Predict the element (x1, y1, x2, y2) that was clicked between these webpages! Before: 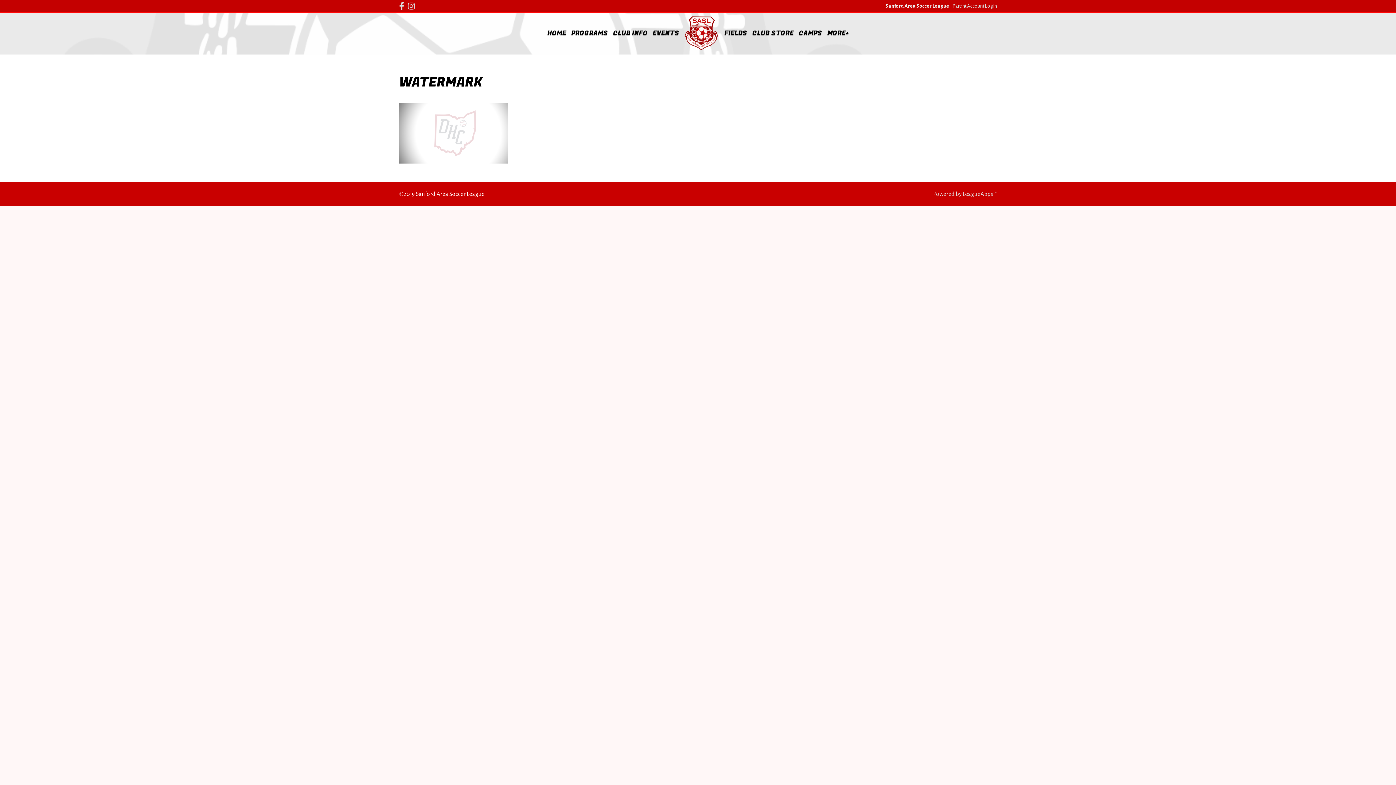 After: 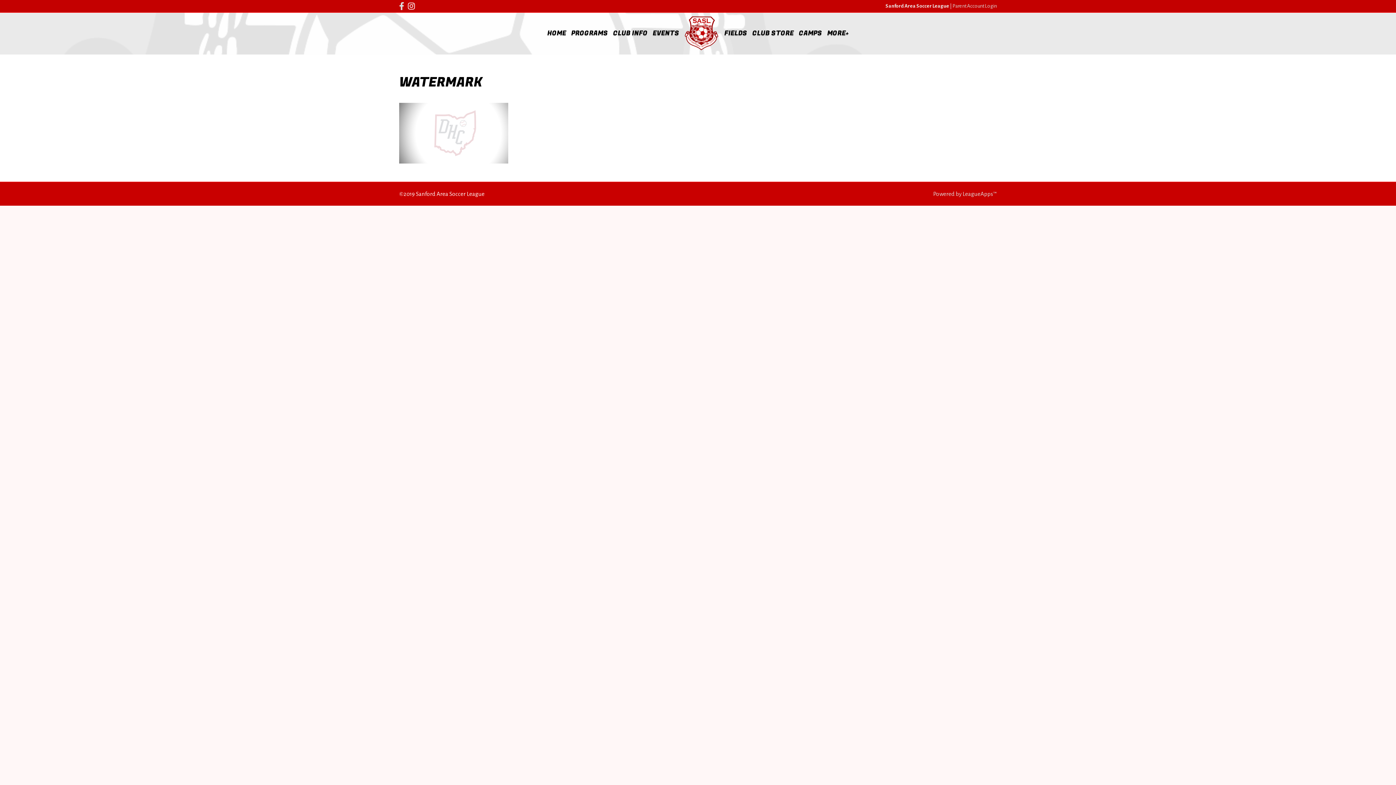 Action: label: Instagram bbox: (408, 3, 416, 8)